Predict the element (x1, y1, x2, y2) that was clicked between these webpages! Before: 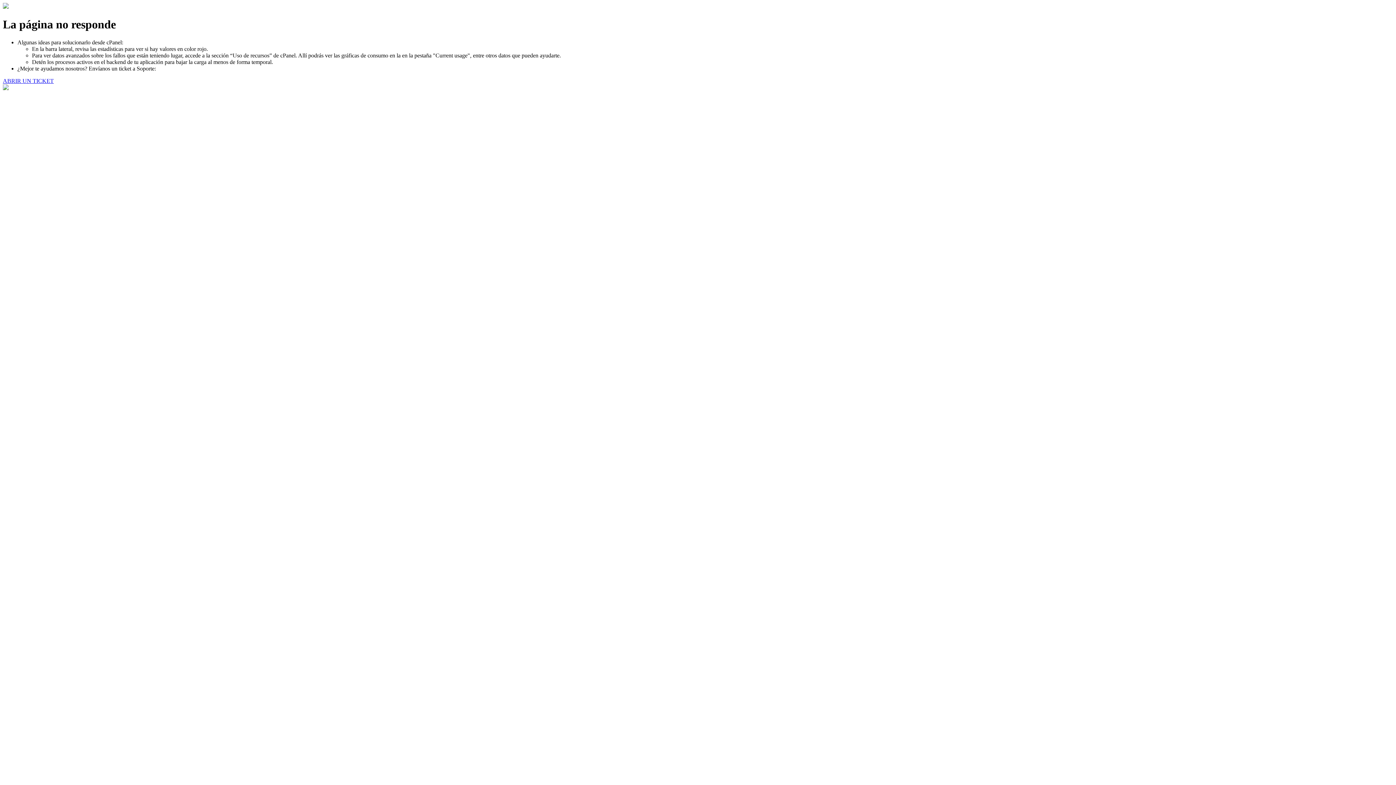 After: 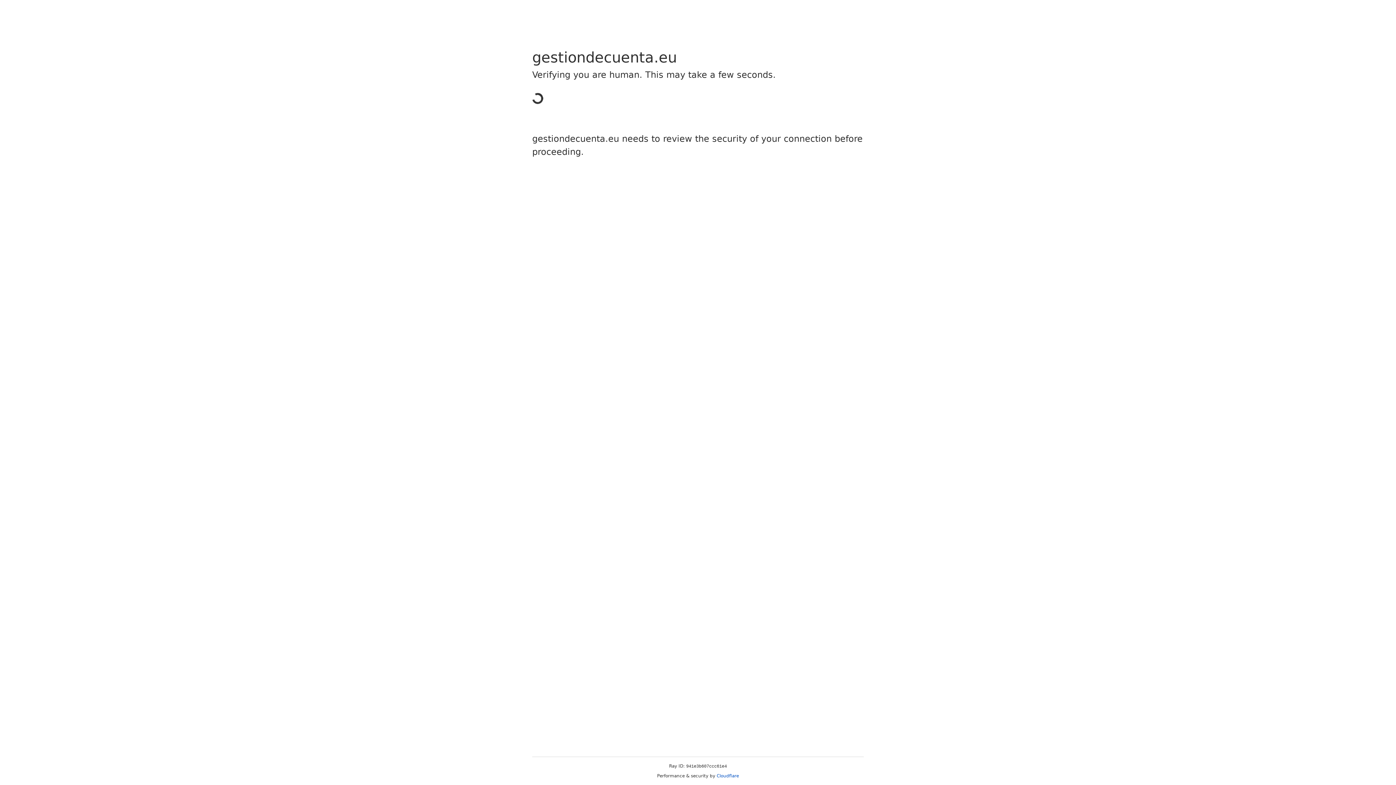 Action: label: ABRIR UN TICKET bbox: (2, 77, 53, 83)